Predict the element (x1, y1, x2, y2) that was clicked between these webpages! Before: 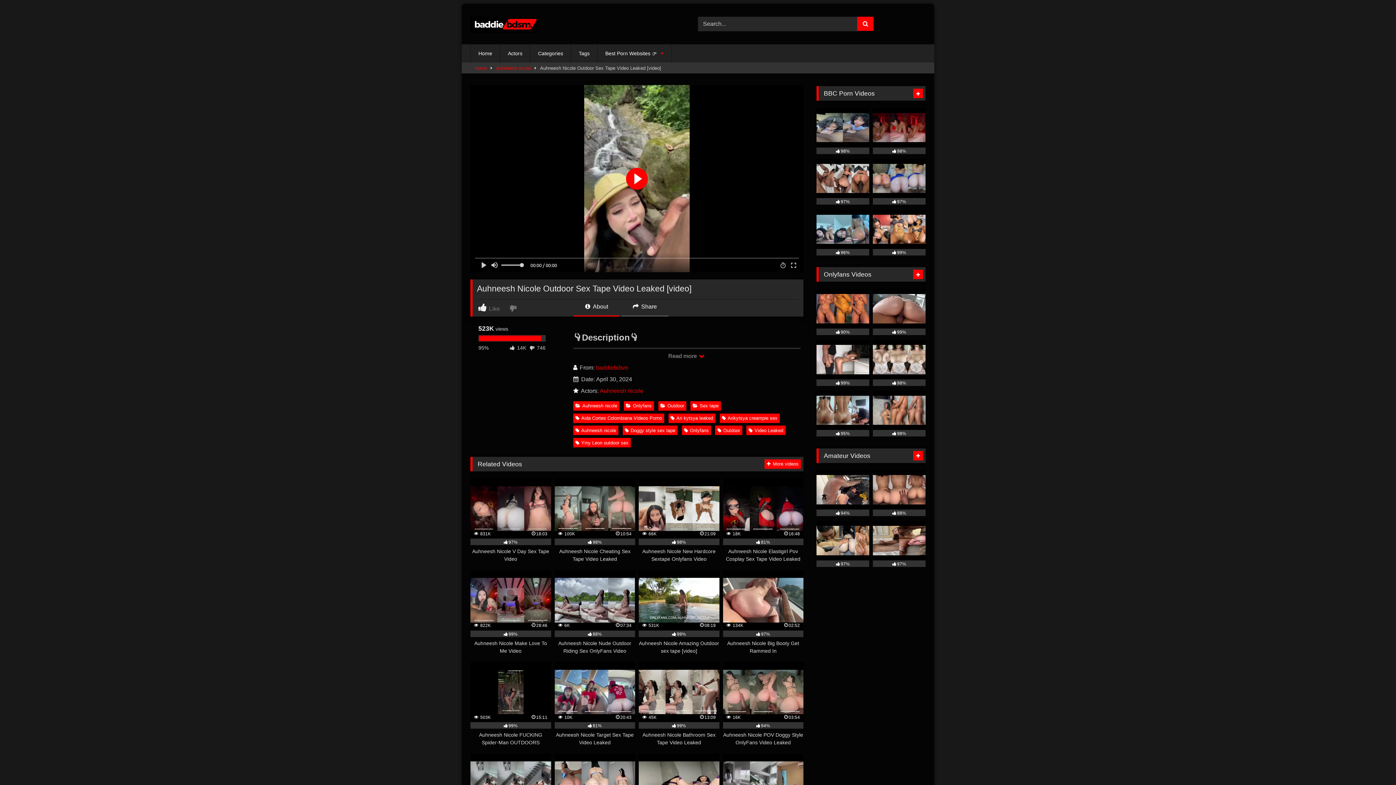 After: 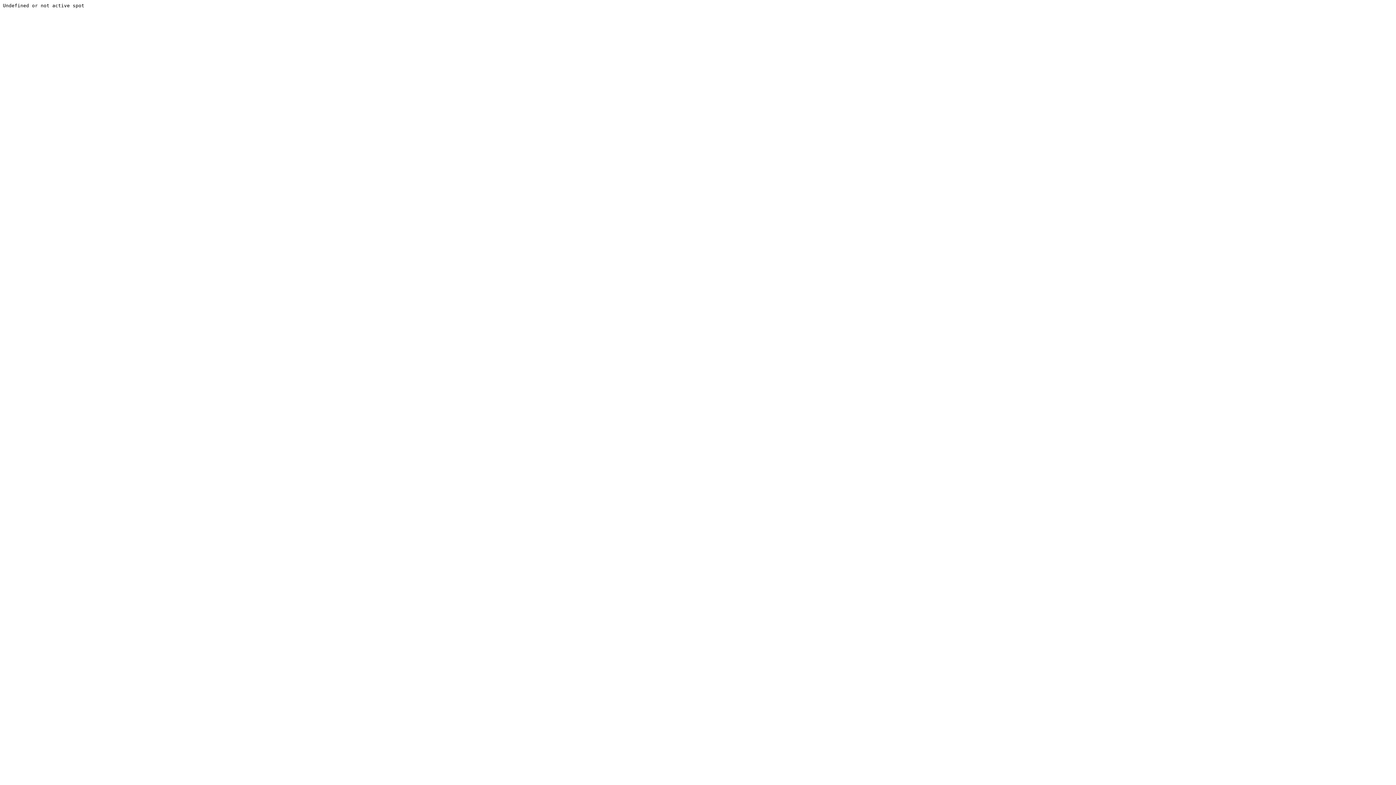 Action: bbox: (668, 413, 715, 423) label: Ari kytsya leaked